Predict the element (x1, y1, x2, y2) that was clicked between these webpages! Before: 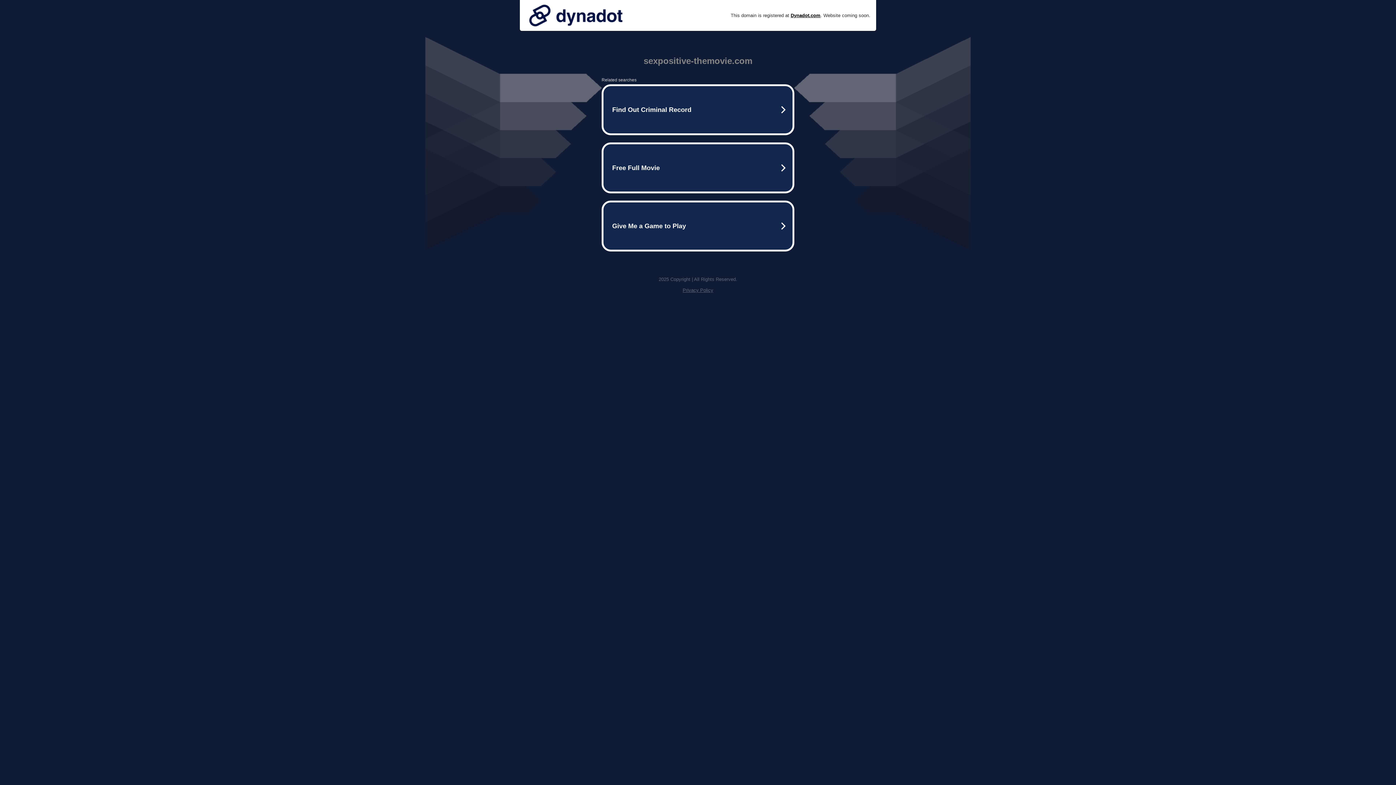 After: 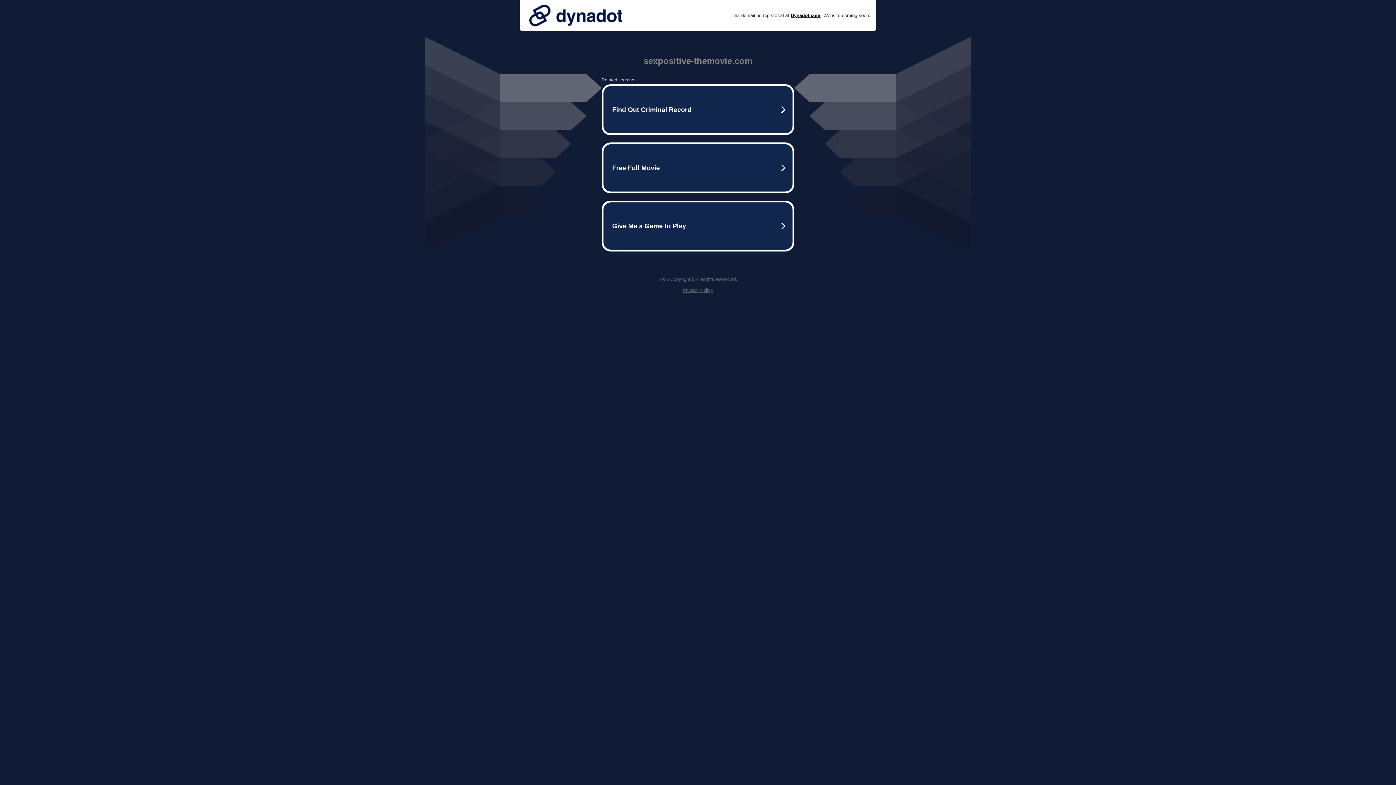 Action: bbox: (525, 0, 626, 30)